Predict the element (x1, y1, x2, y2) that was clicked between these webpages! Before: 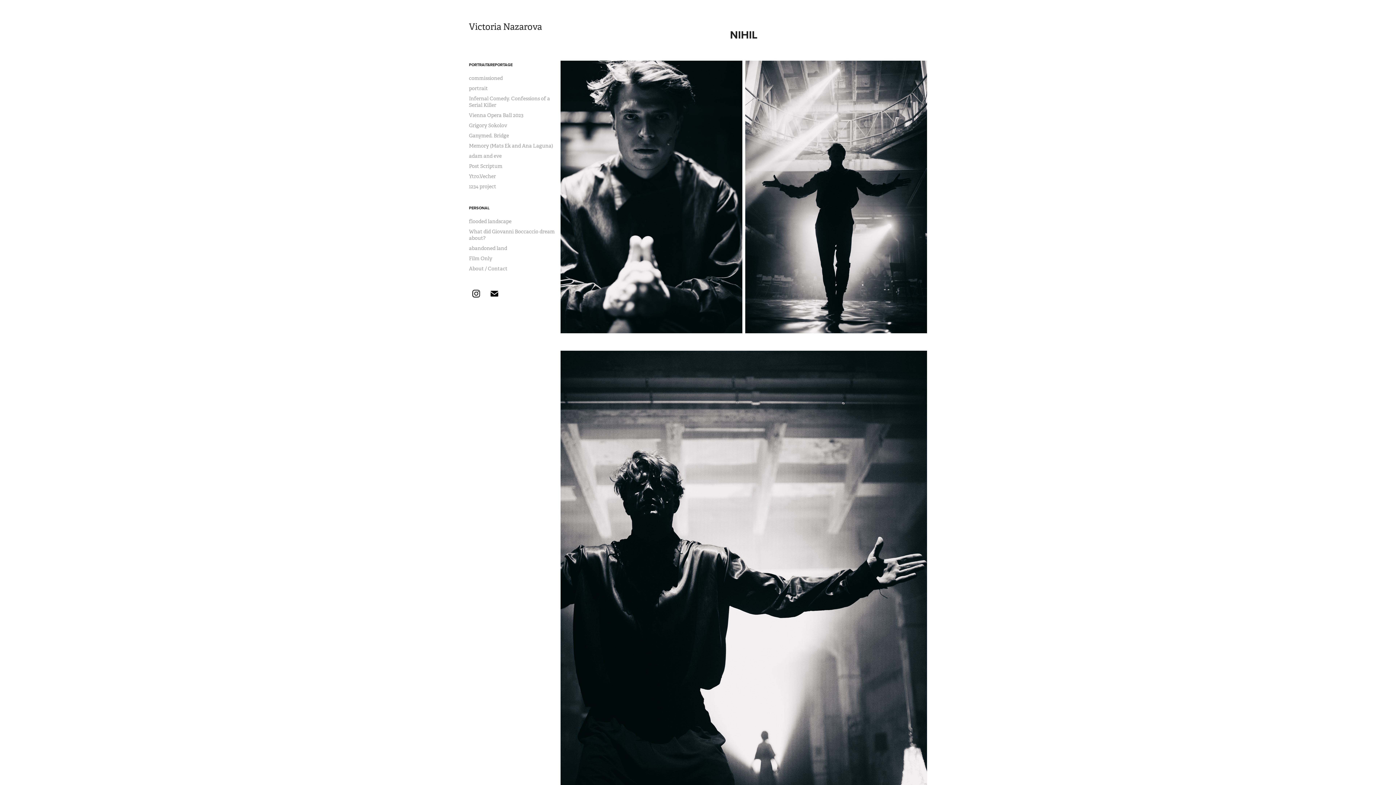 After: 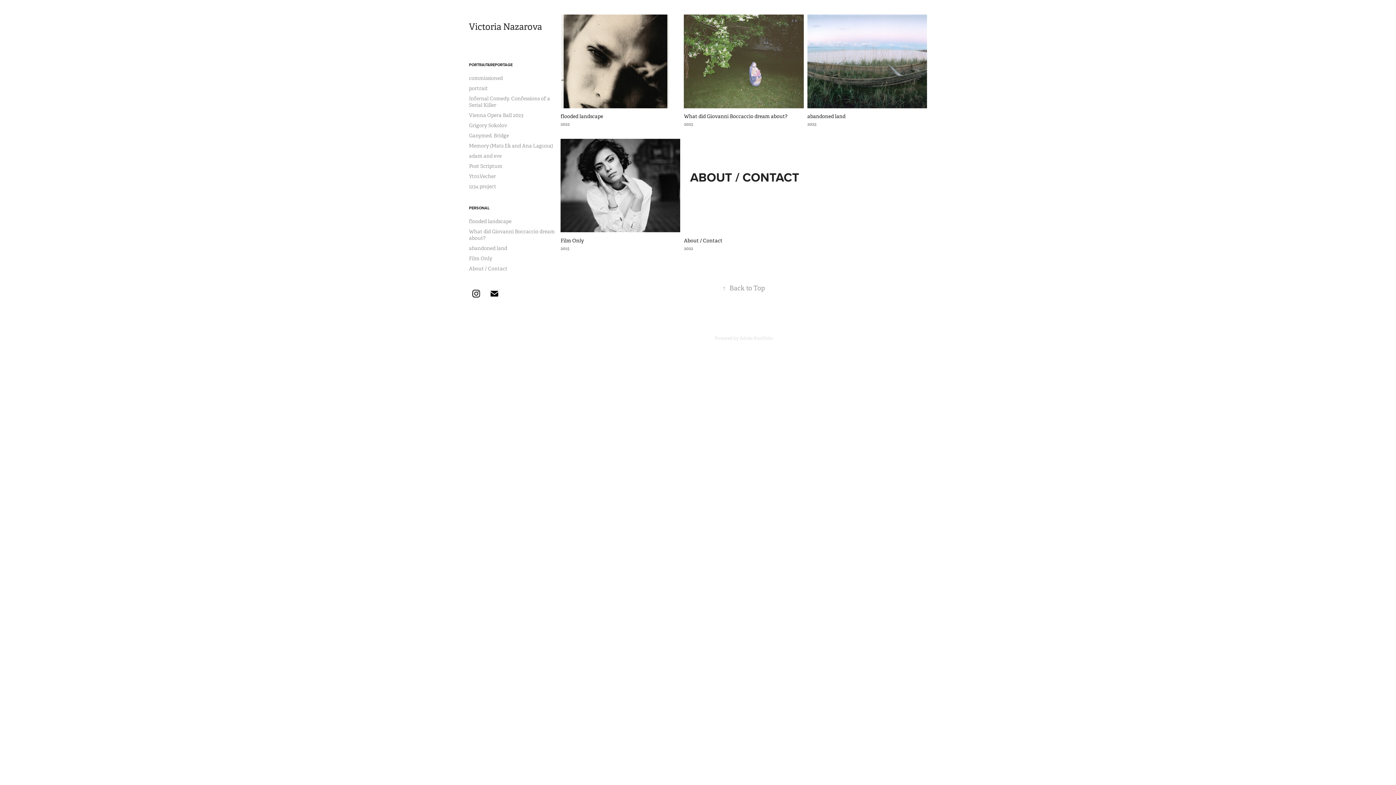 Action: bbox: (469, 205, 489, 210) label: PERSONAL